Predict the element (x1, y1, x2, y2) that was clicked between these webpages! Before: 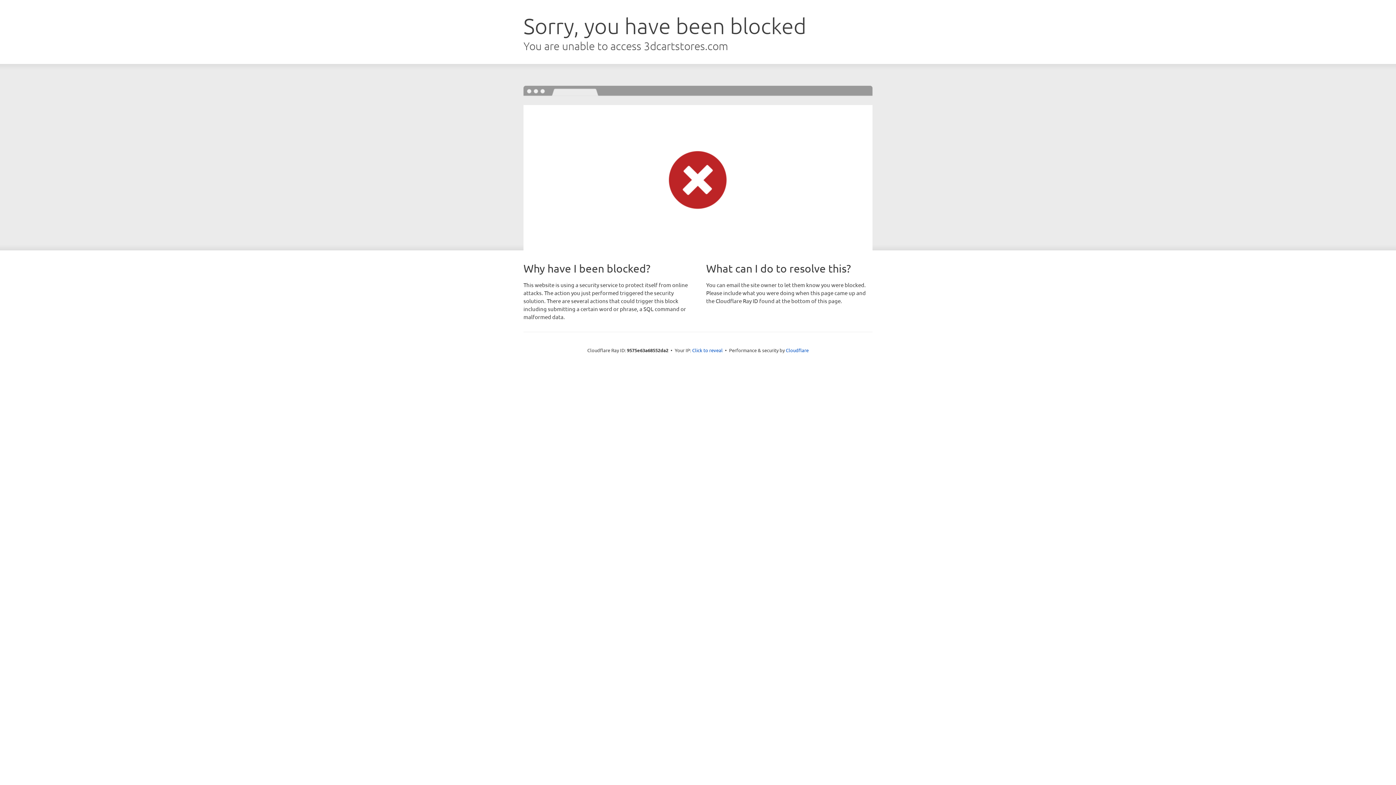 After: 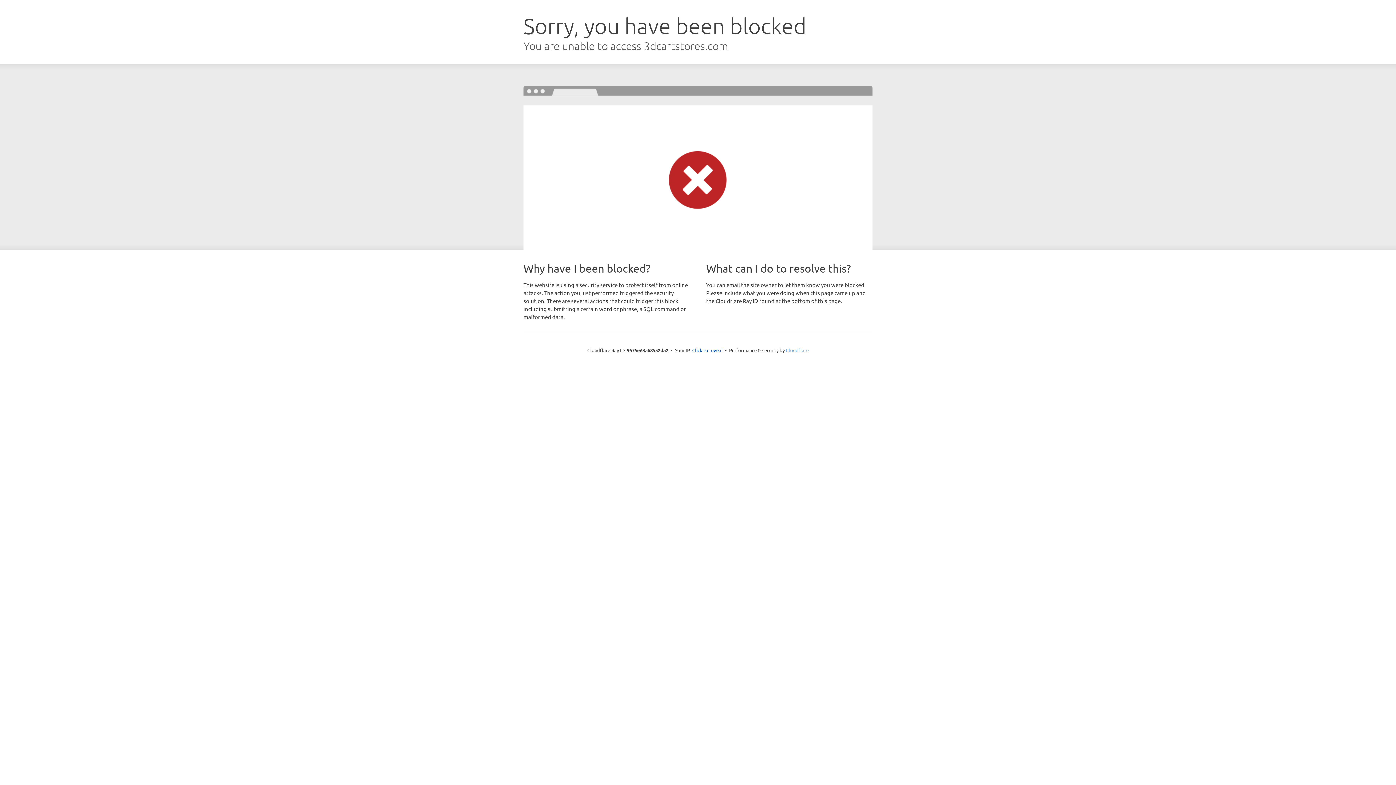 Action: bbox: (786, 347, 808, 353) label: Cloudflare